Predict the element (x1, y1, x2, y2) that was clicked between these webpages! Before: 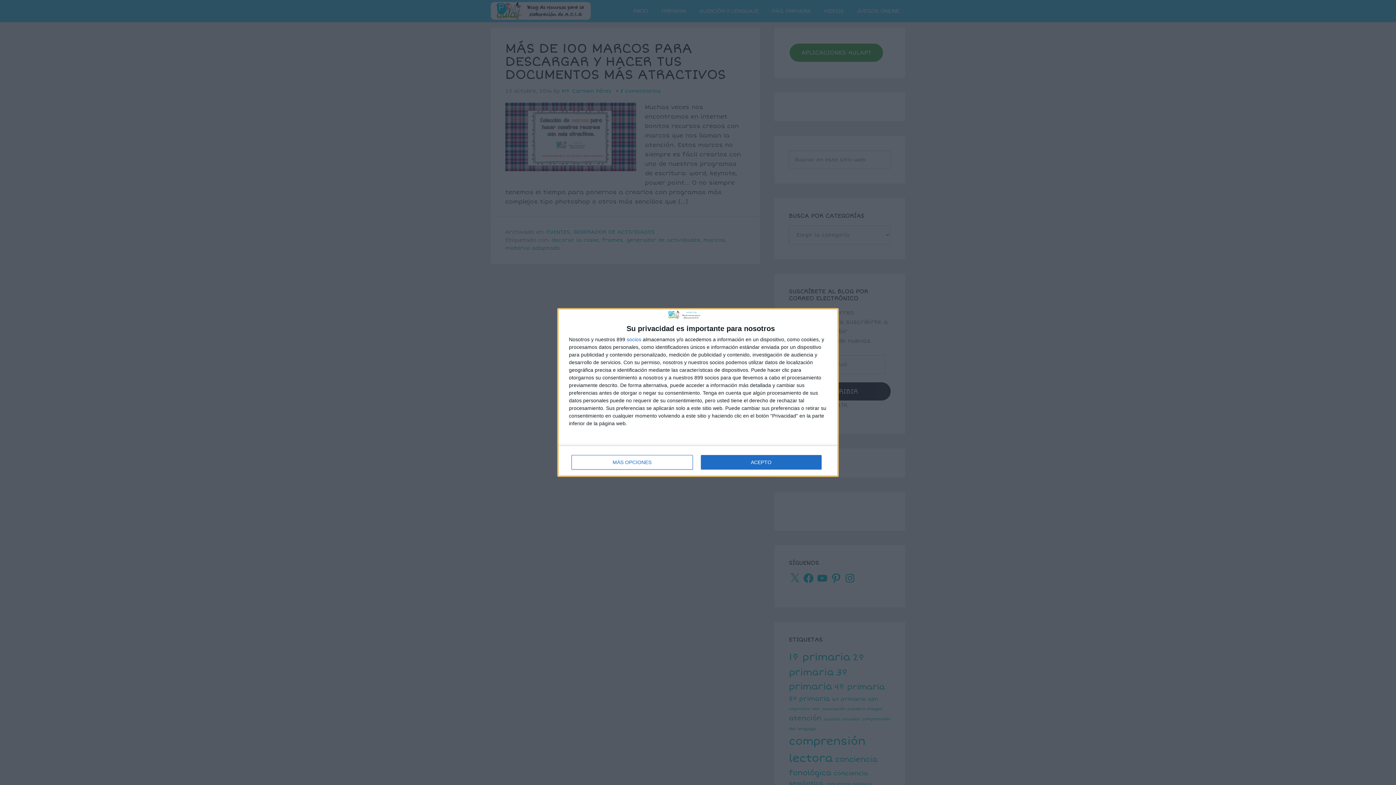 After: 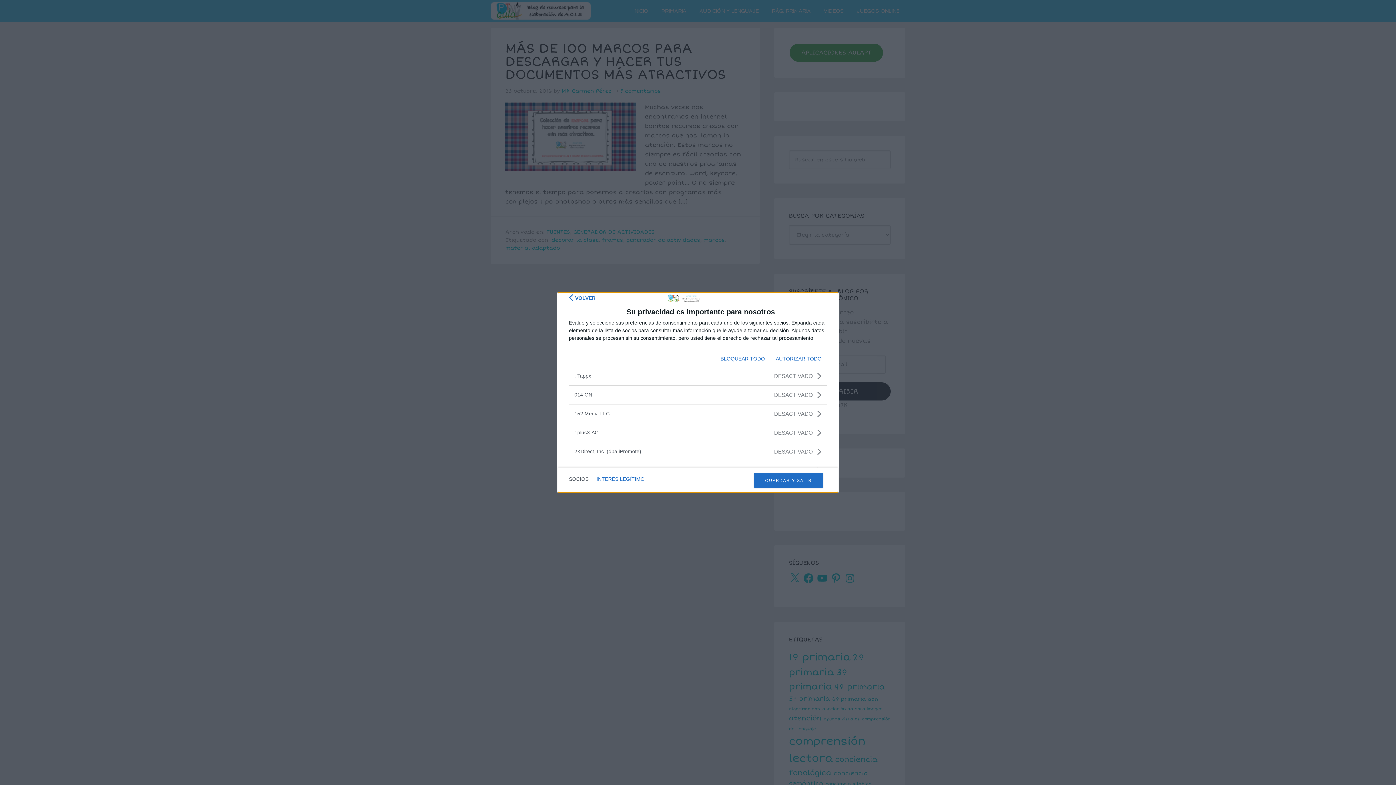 Action: bbox: (626, 336, 641, 342) label: socios